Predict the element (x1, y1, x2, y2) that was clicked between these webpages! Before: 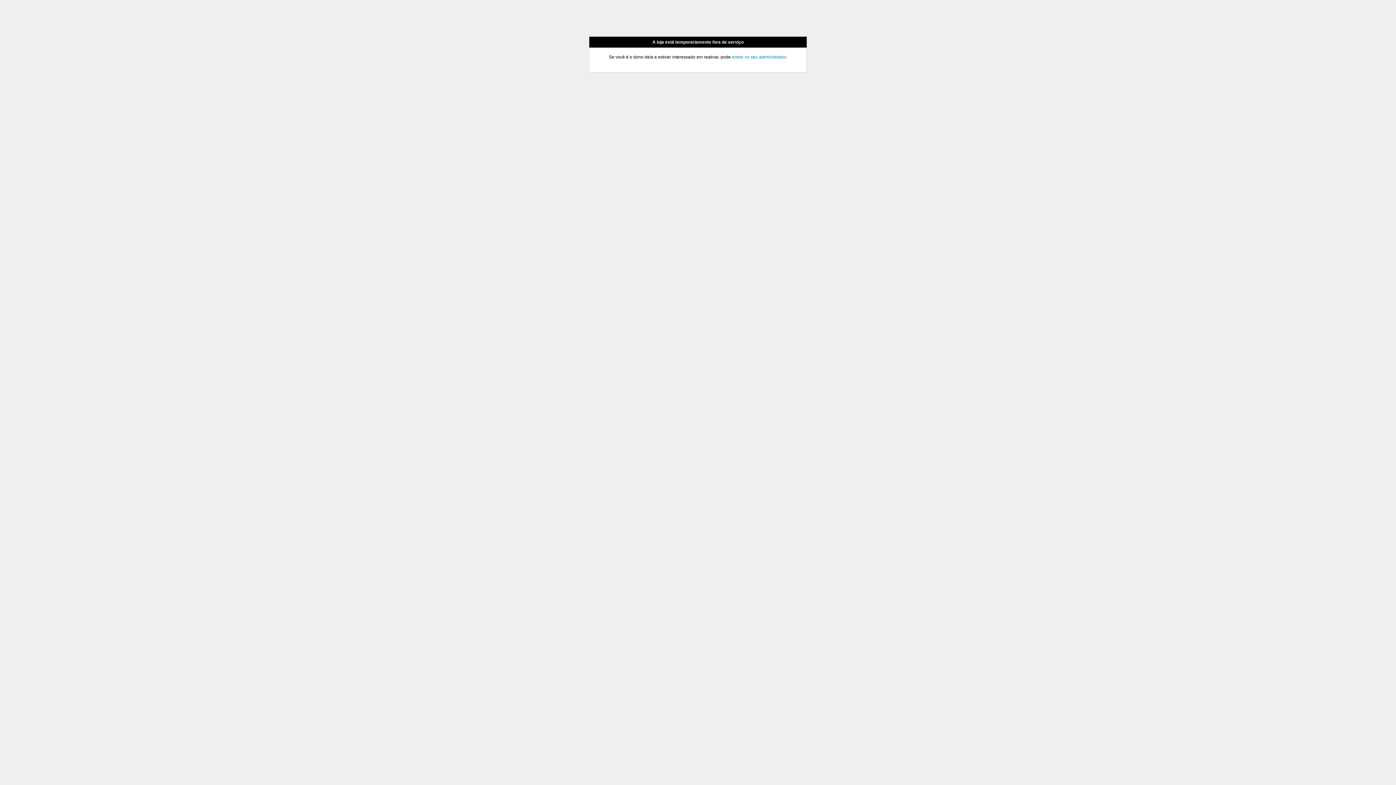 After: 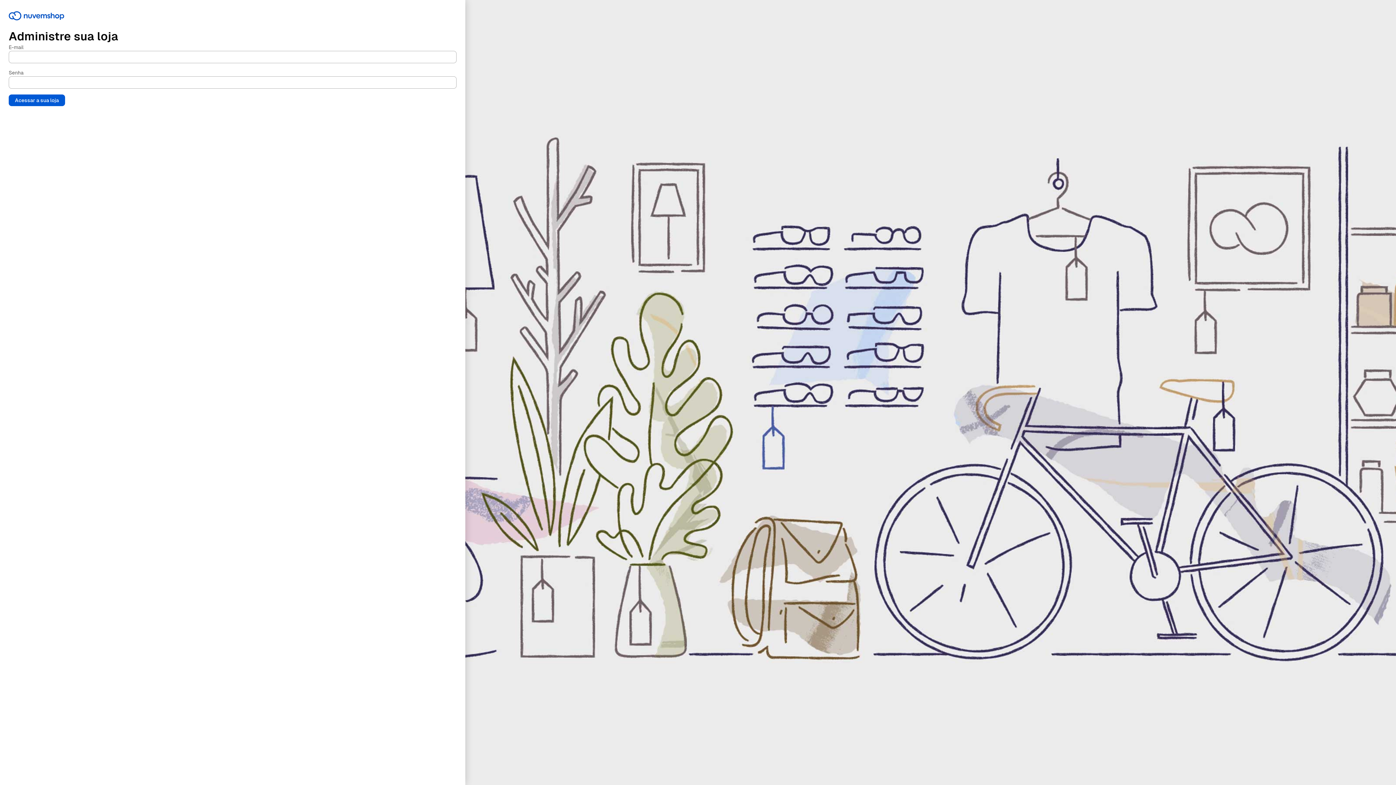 Action: label: entrar no seu administrador bbox: (732, 54, 786, 59)